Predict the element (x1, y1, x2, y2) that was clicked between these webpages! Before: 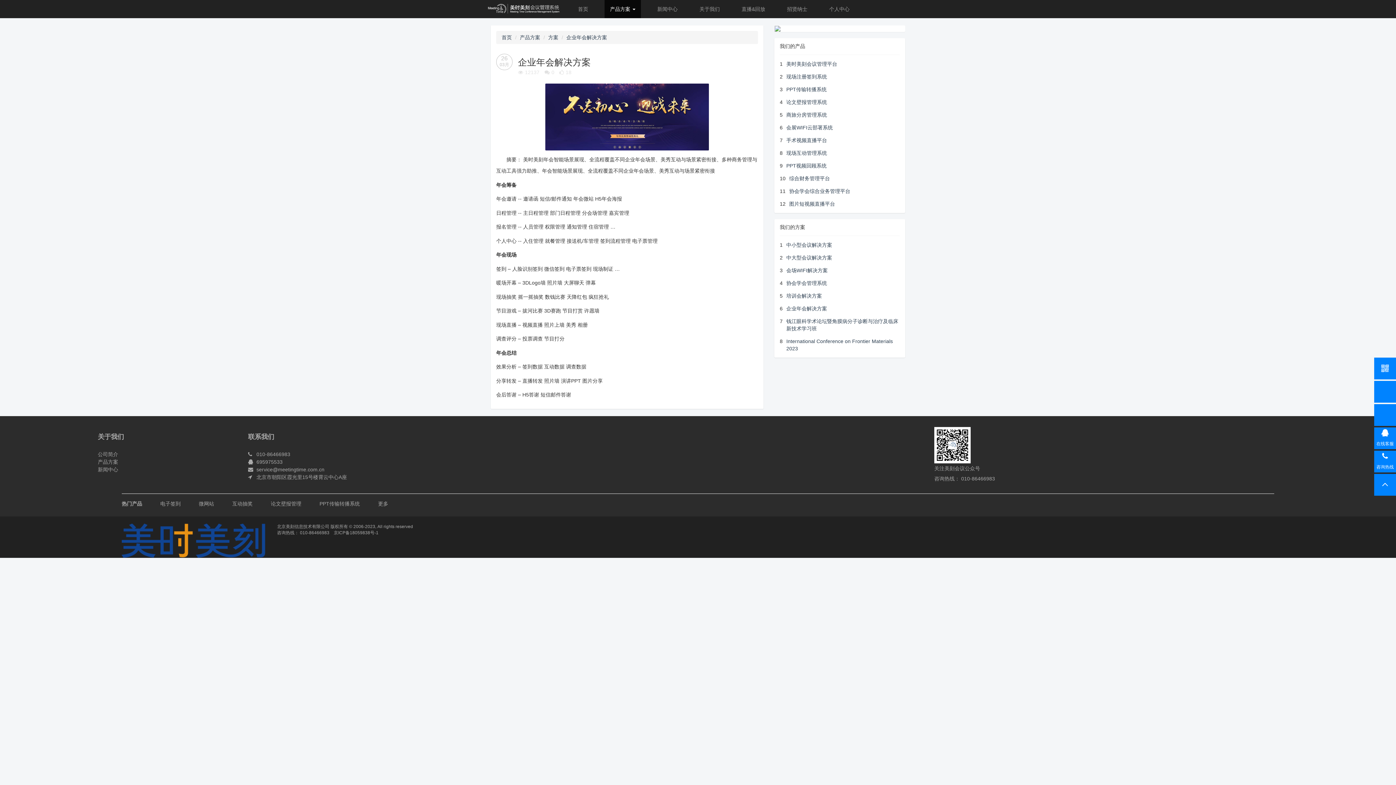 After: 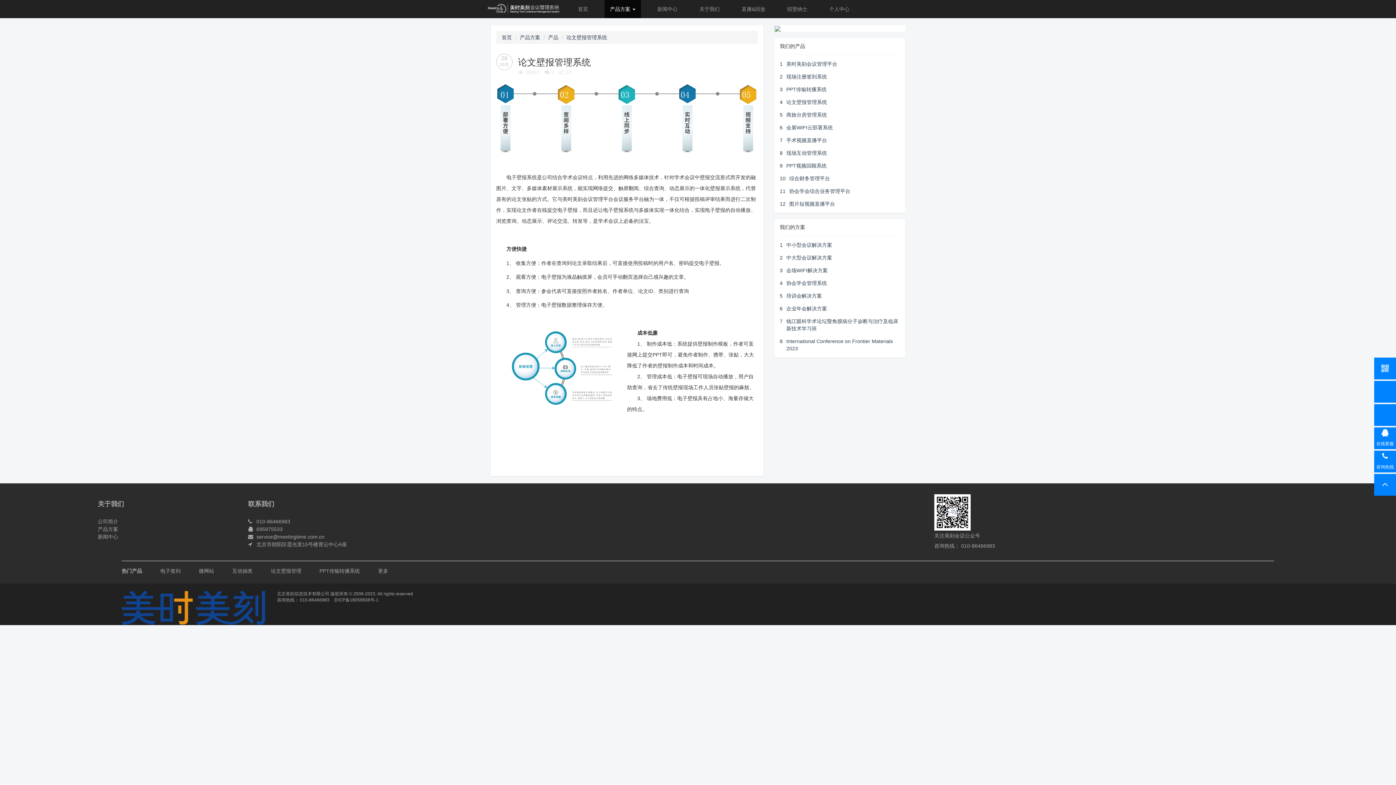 Action: bbox: (786, 99, 827, 105) label: 论文壁报管理系统